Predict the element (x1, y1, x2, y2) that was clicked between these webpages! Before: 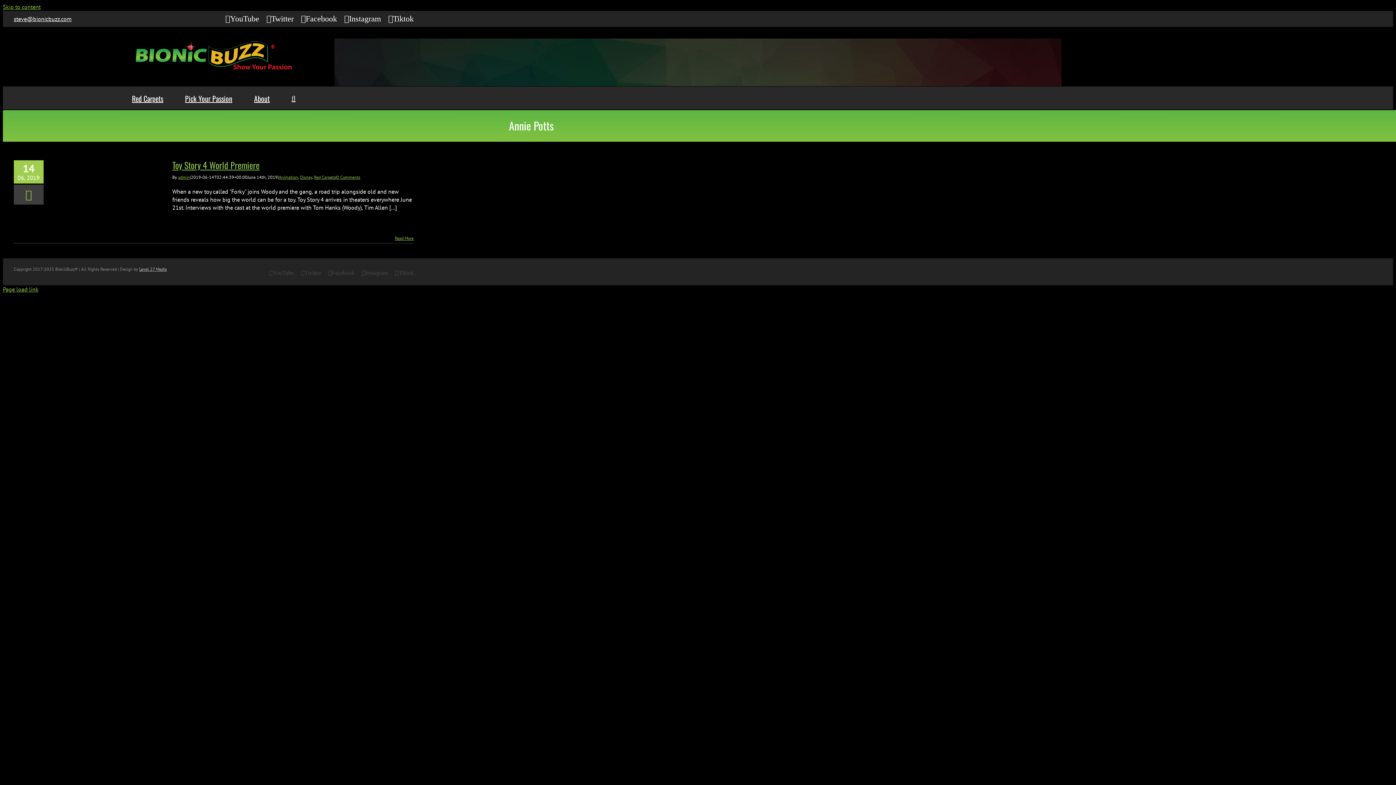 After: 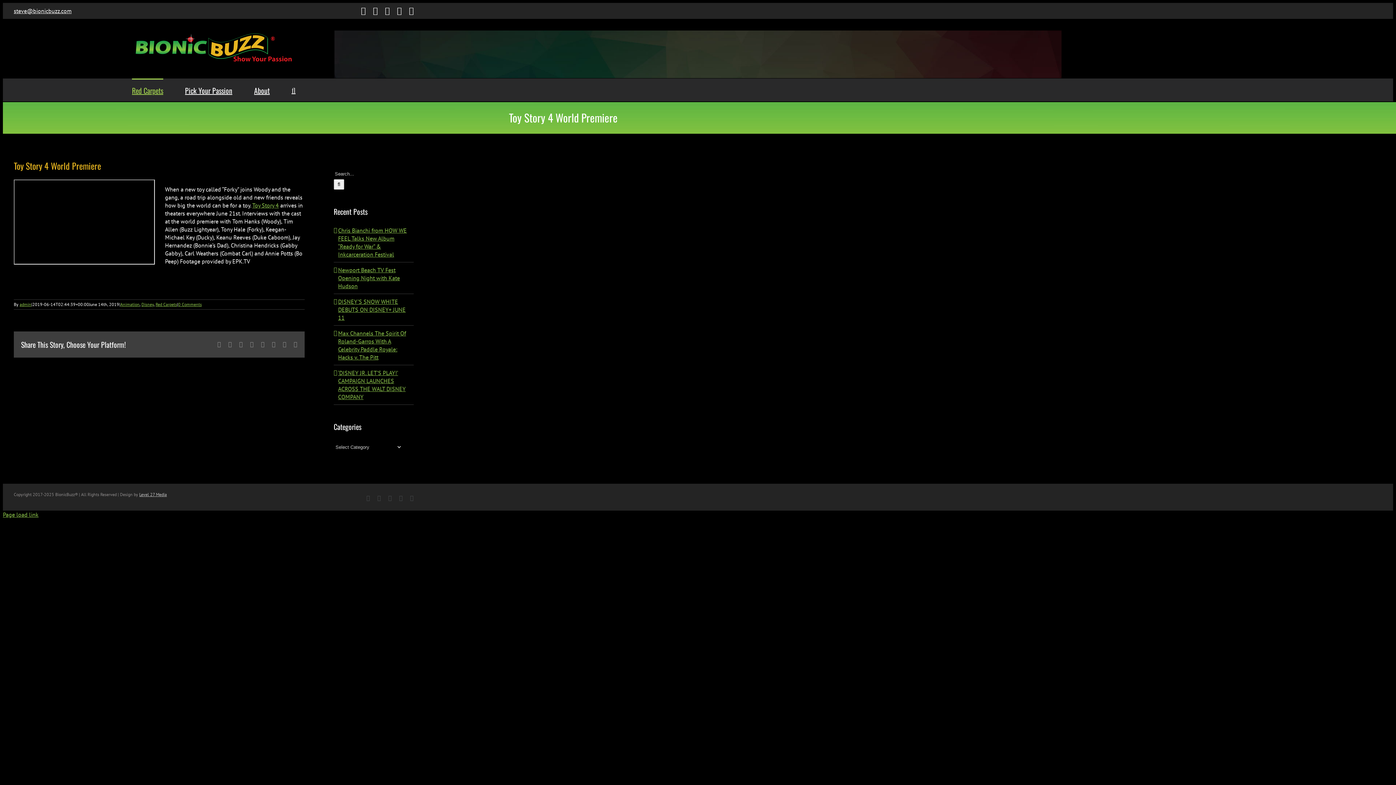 Action: bbox: (394, 235, 413, 240) label: More on Toy Story 4 World Premiere